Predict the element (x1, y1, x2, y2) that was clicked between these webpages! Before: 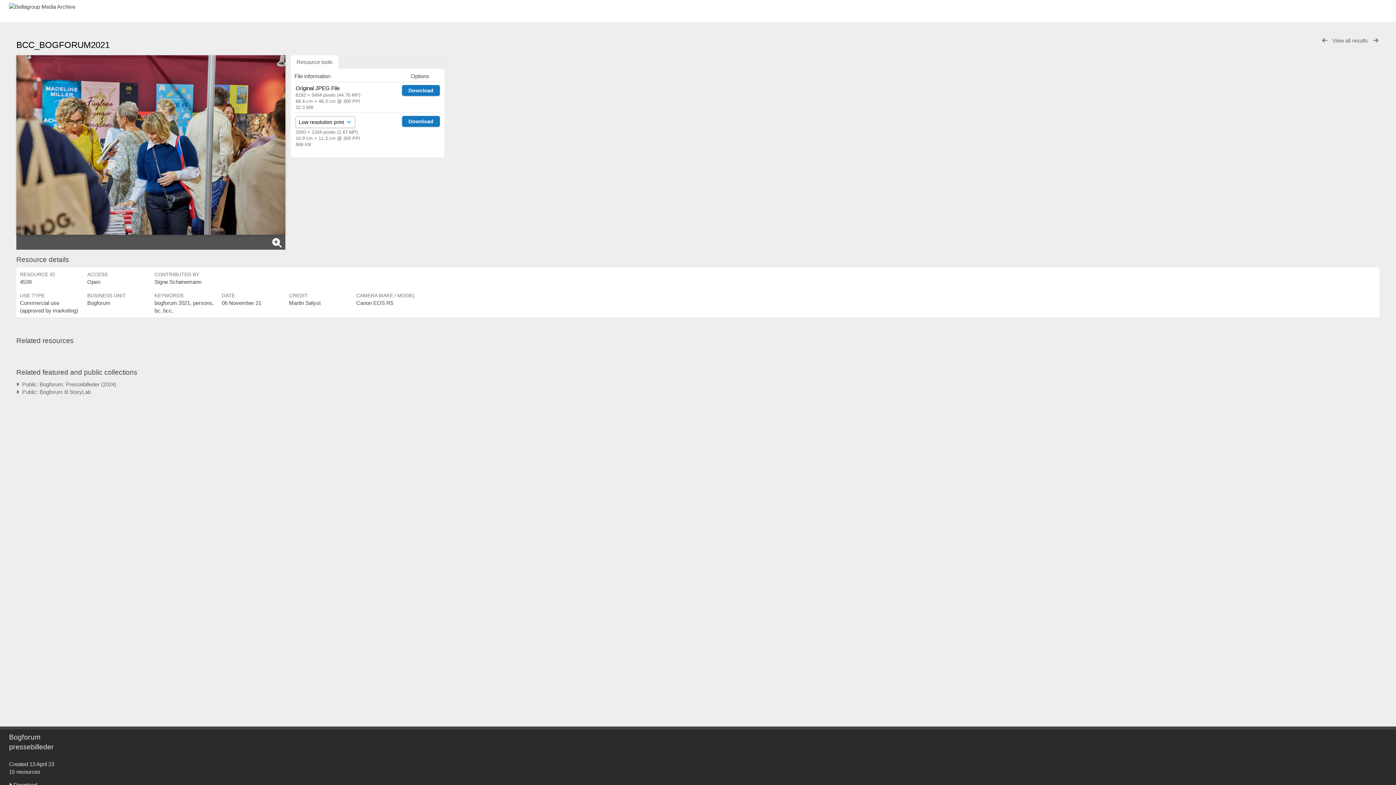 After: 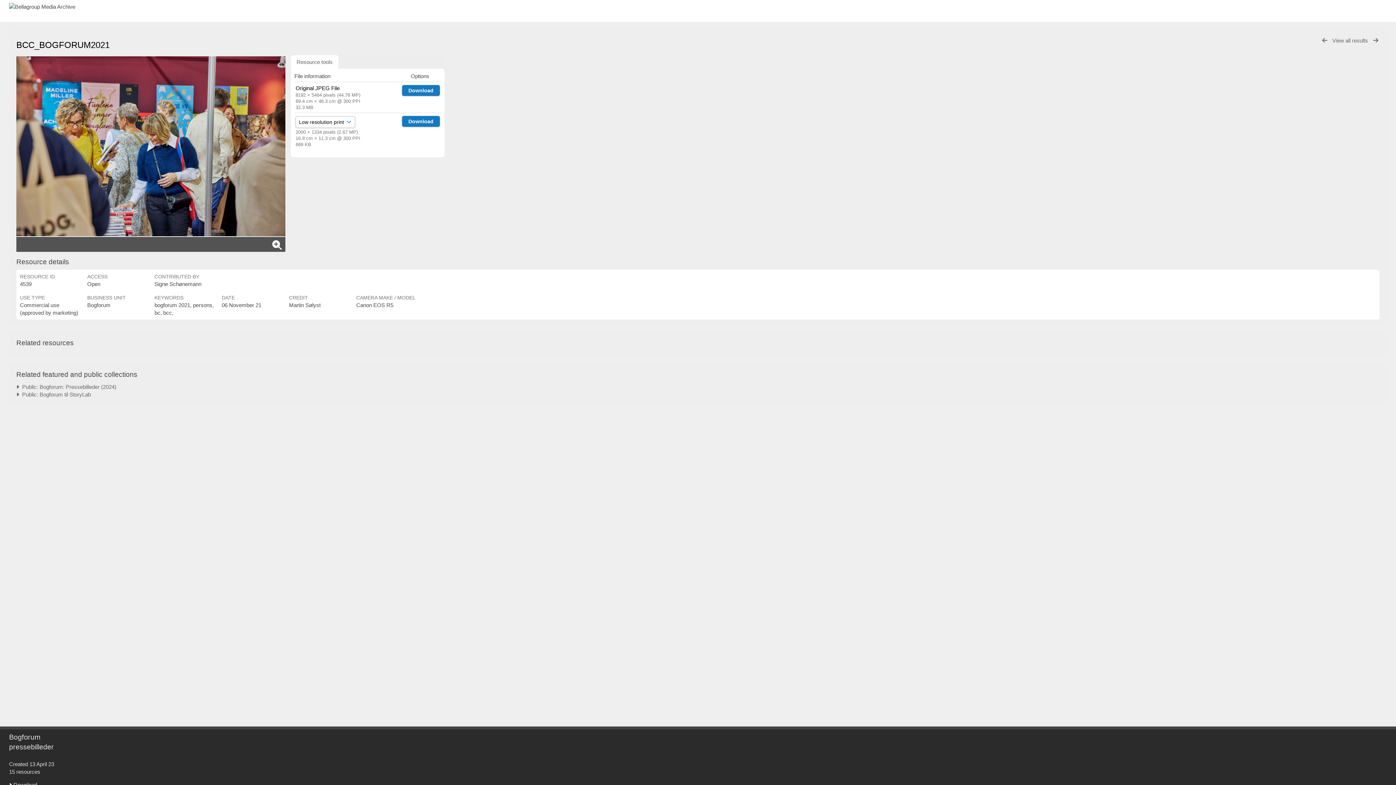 Action: bbox: (272, 236, 281, 249)